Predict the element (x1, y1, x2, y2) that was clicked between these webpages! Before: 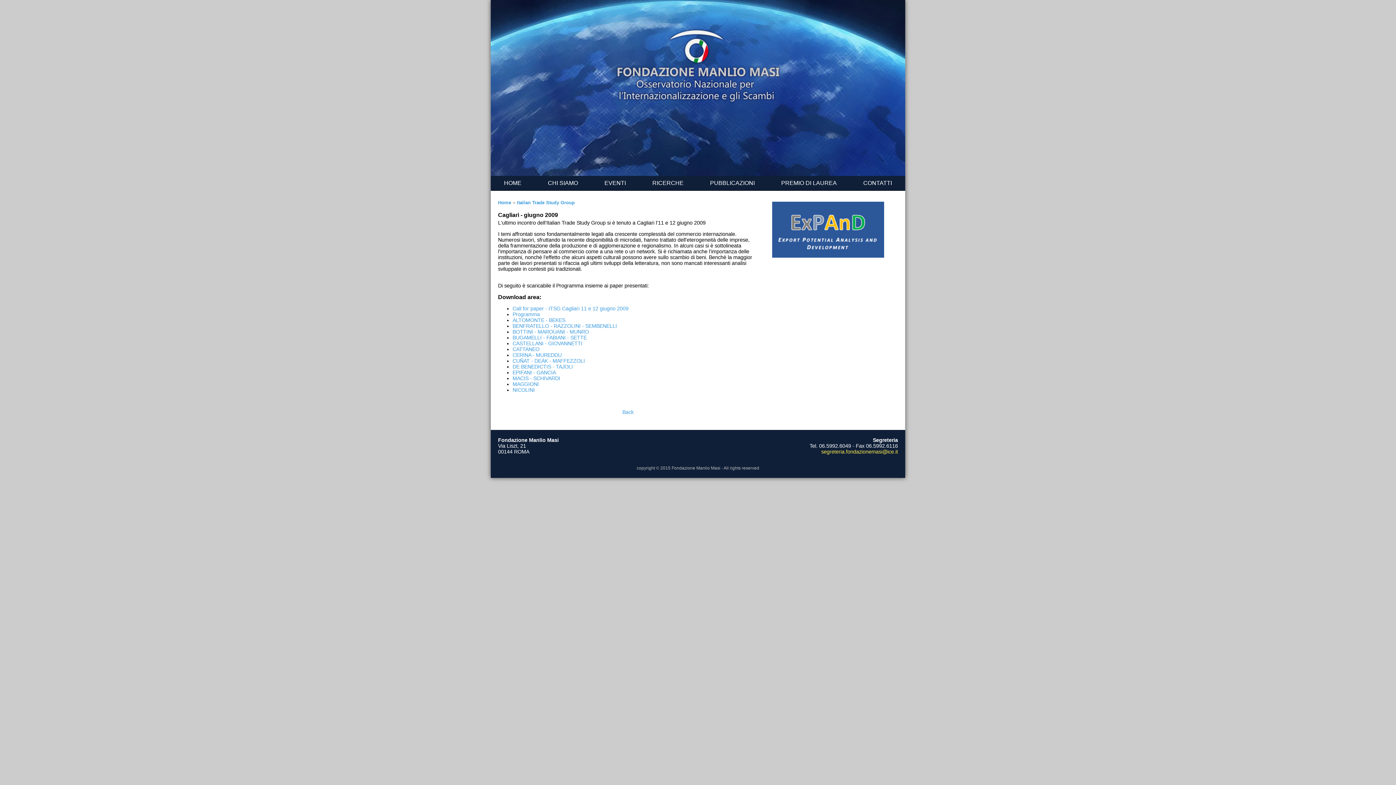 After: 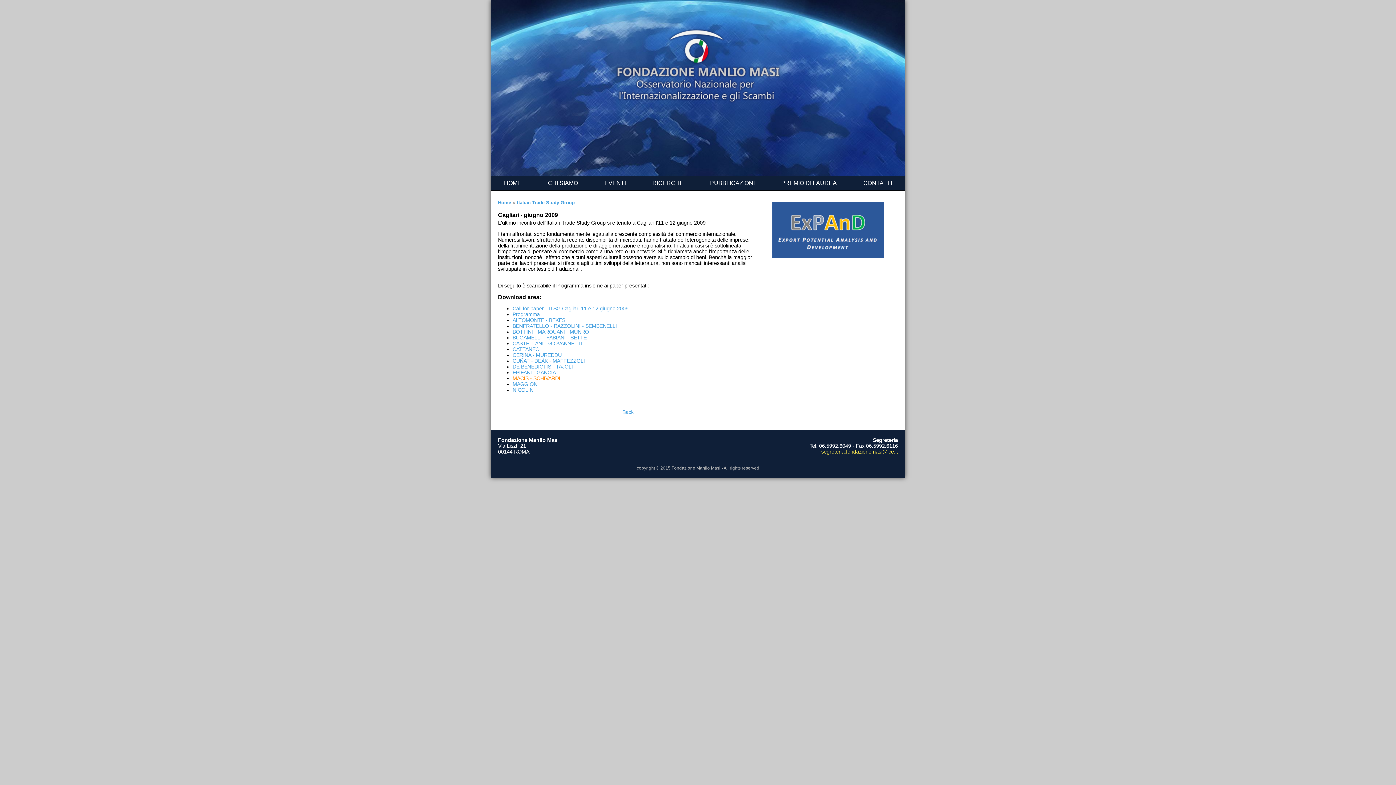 Action: bbox: (512, 375, 560, 381) label: MACIS - SCHIVARDI